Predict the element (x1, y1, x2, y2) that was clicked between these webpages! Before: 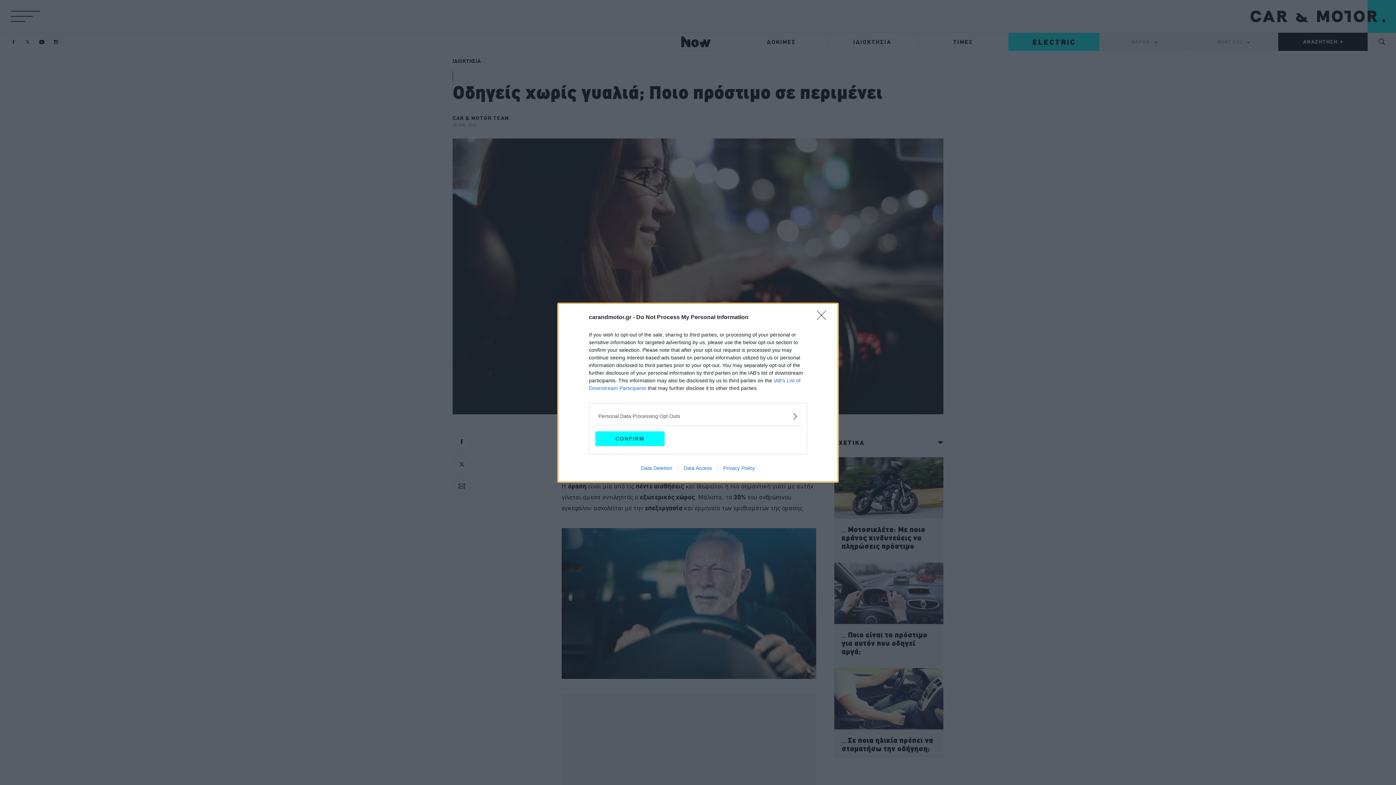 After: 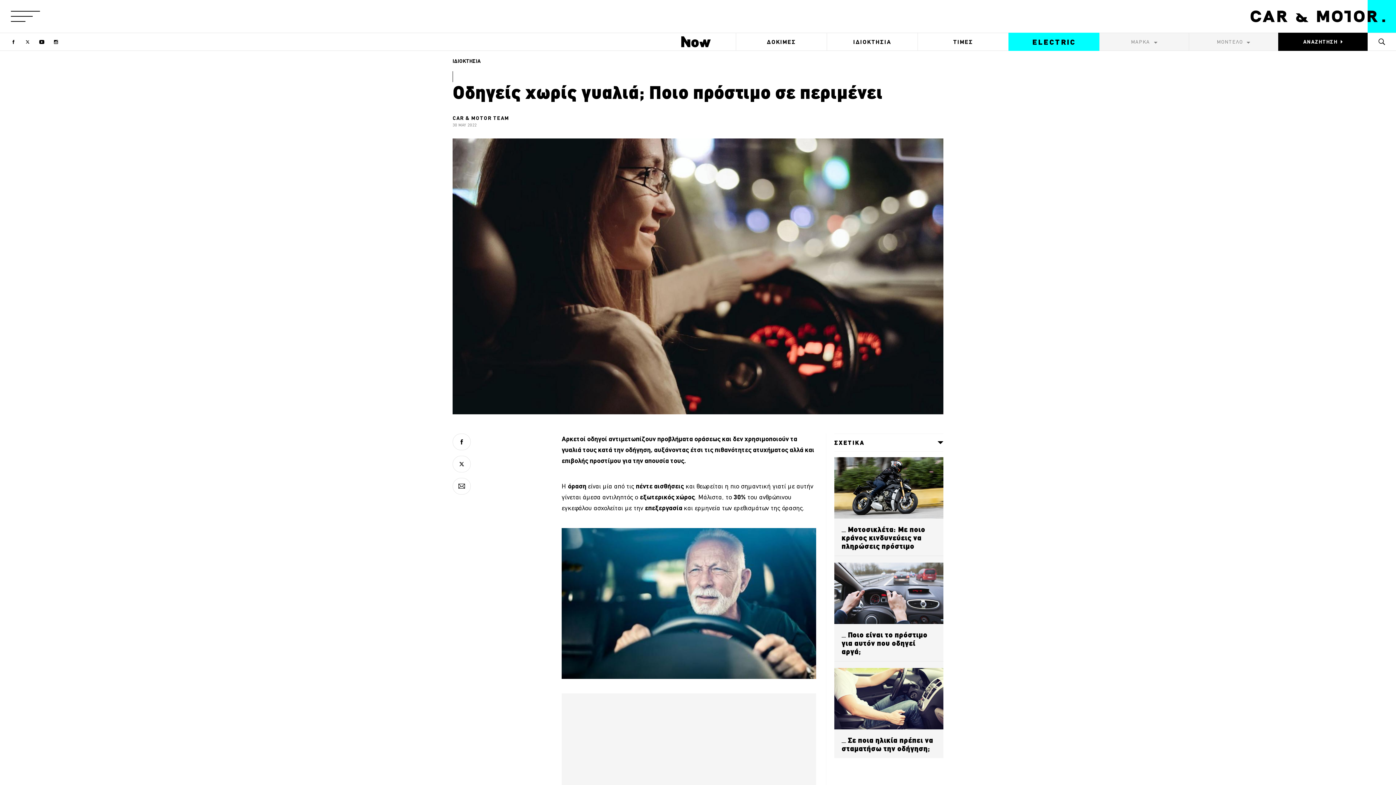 Action: label: Close bbox: (817, 310, 830, 324)